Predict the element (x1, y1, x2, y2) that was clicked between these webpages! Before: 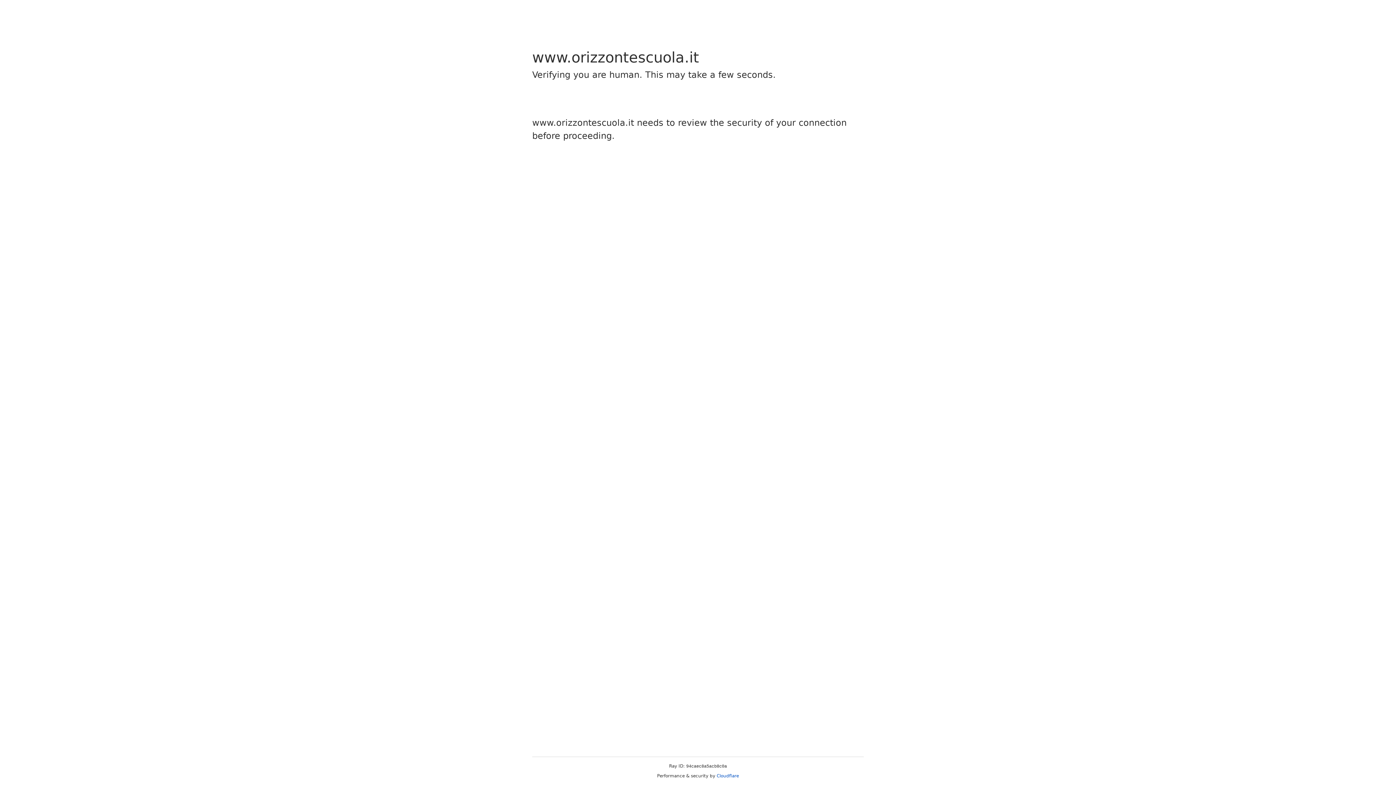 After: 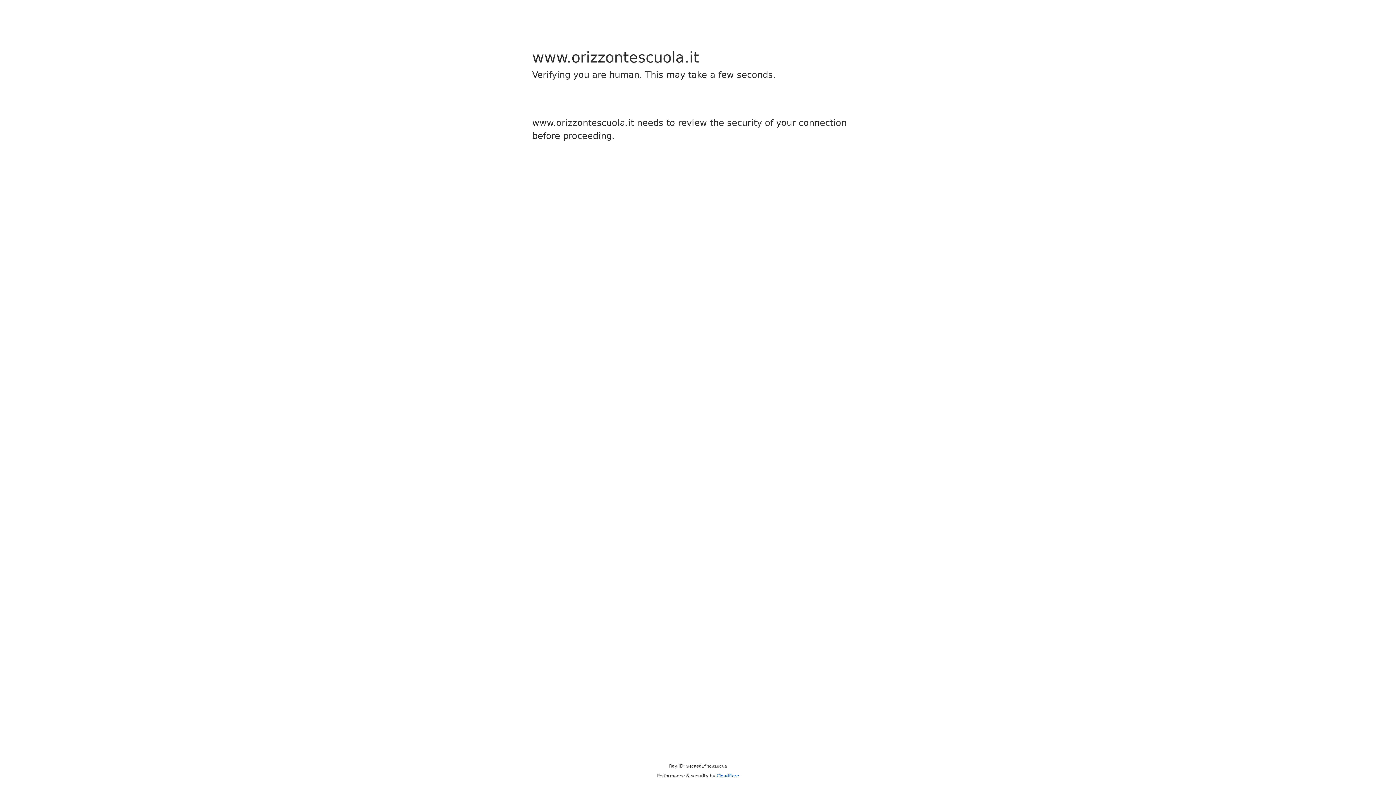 Action: label: Cloudflare bbox: (716, 773, 739, 778)